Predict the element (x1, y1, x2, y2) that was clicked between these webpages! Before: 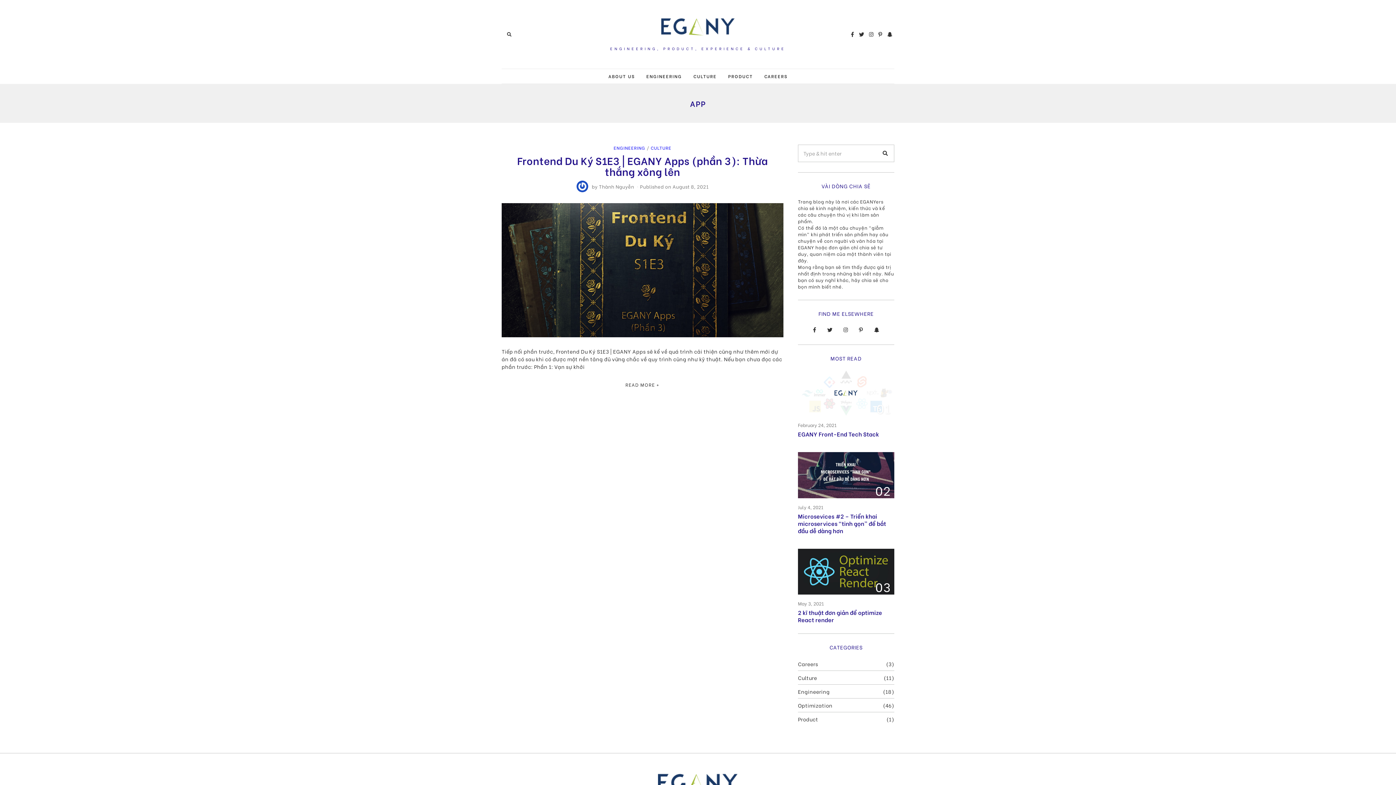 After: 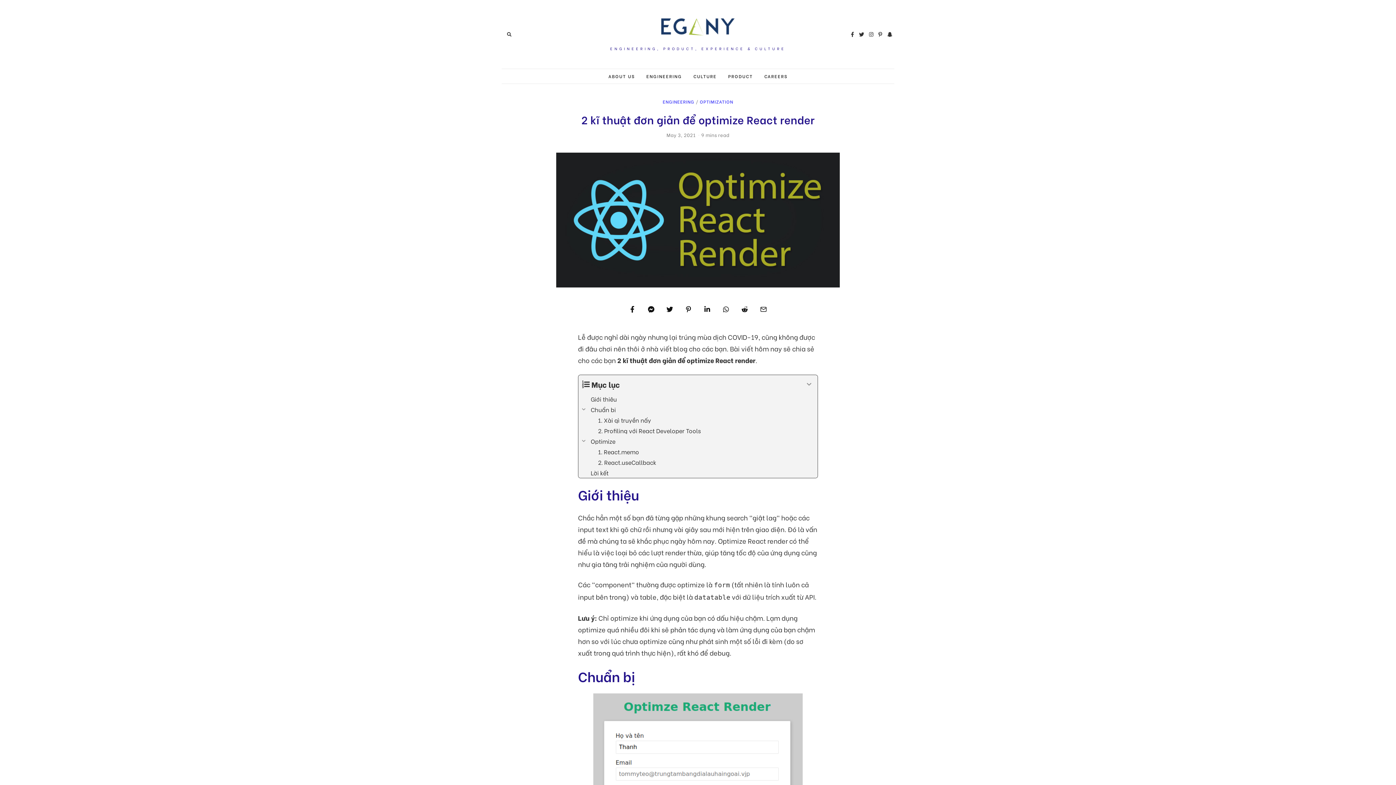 Action: label: 03 bbox: (798, 549, 894, 594)